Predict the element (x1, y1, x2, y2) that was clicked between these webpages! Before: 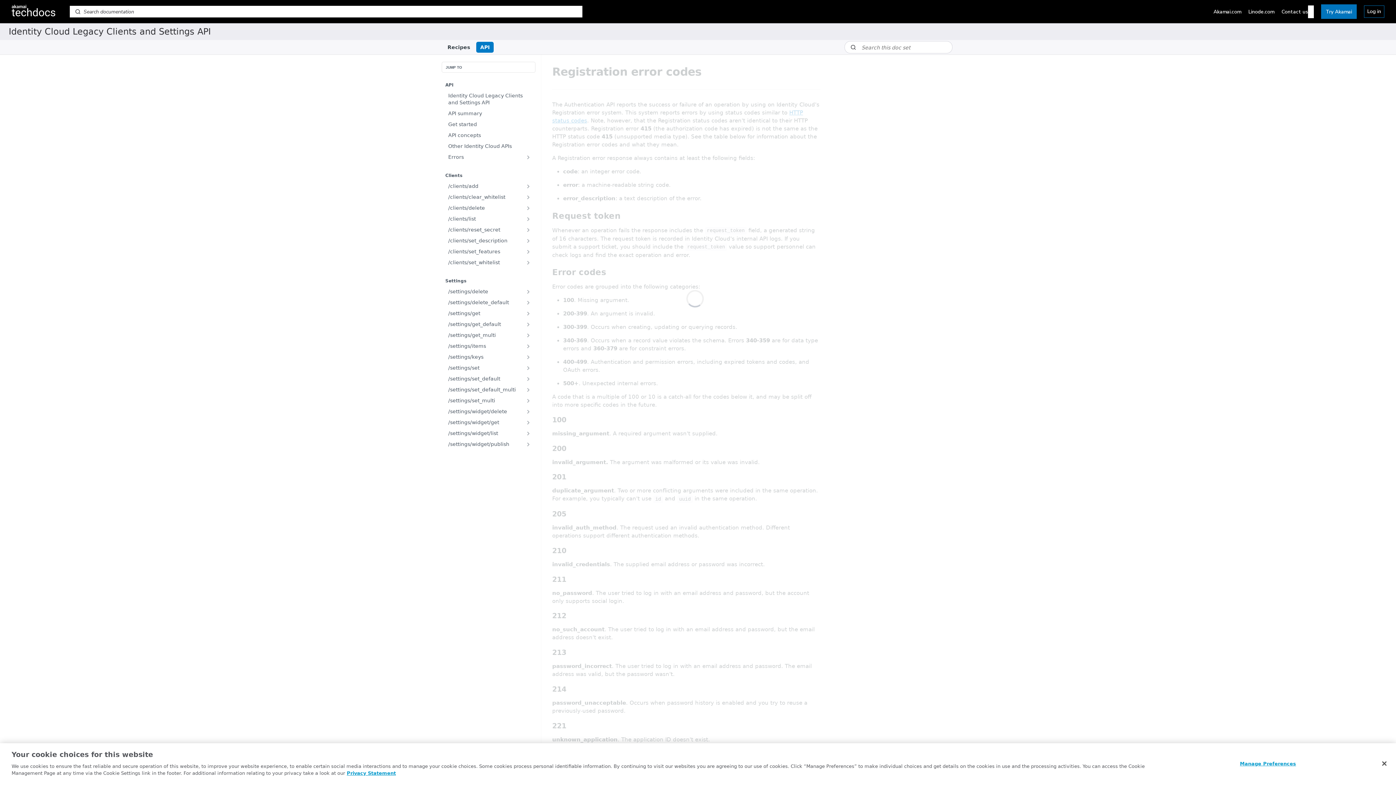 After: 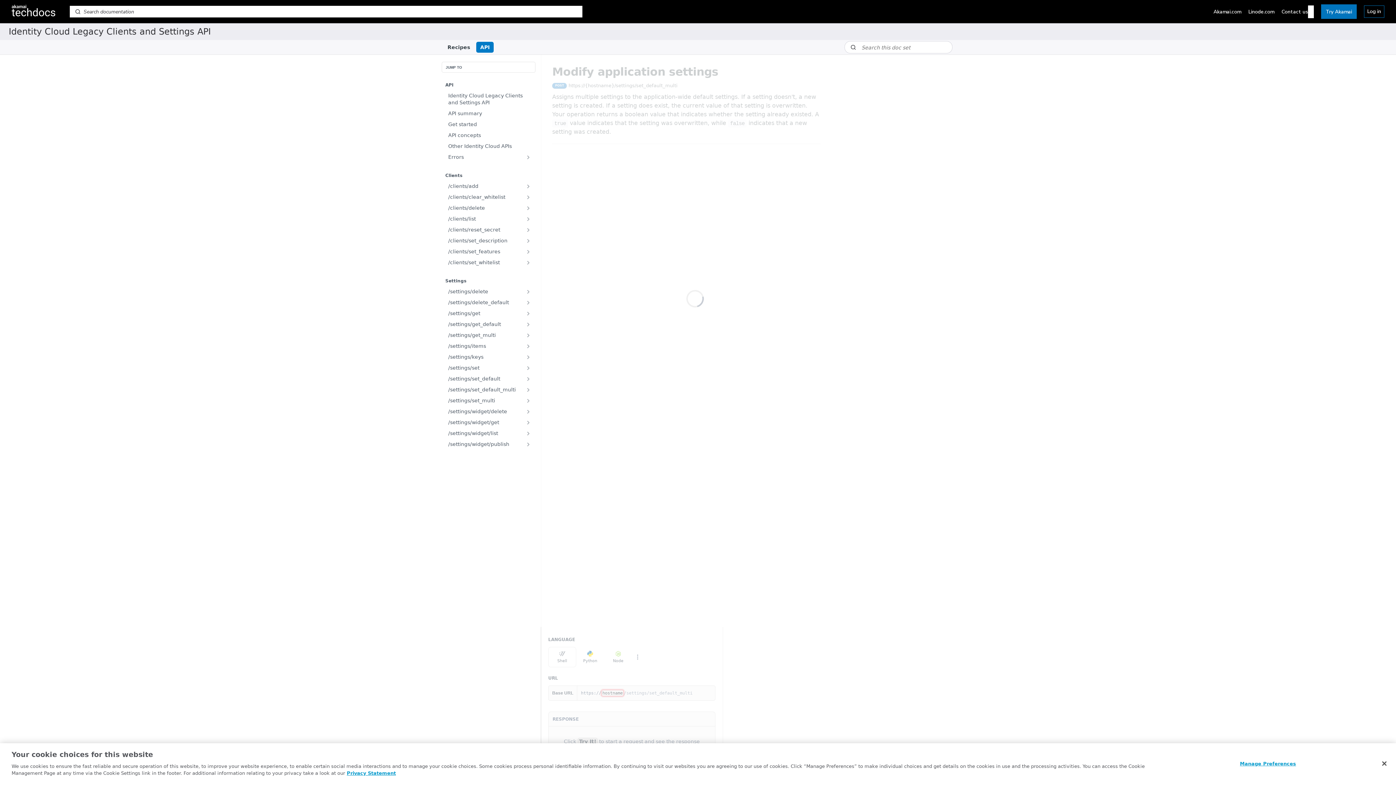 Action: label: /settings/set_default_multi bbox: (441, 384, 535, 395)